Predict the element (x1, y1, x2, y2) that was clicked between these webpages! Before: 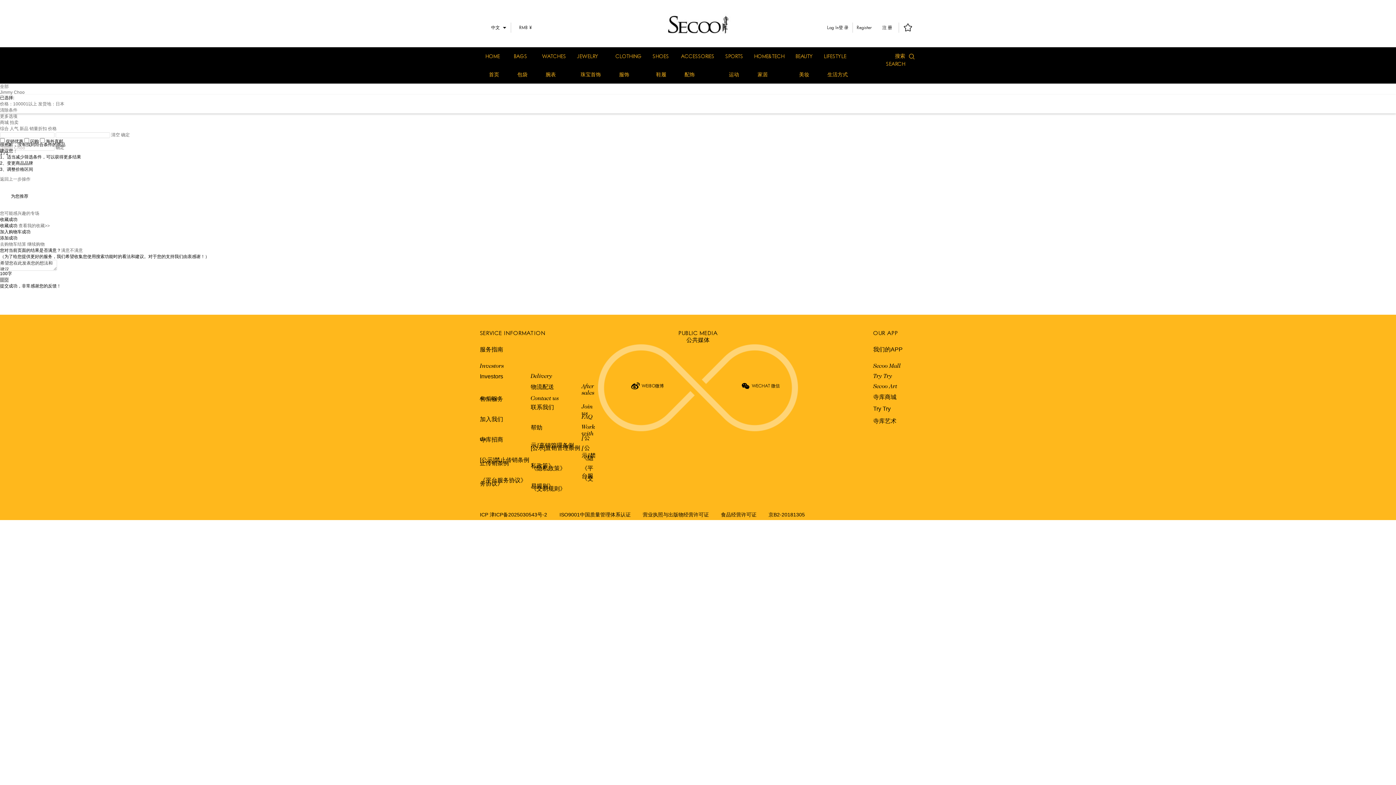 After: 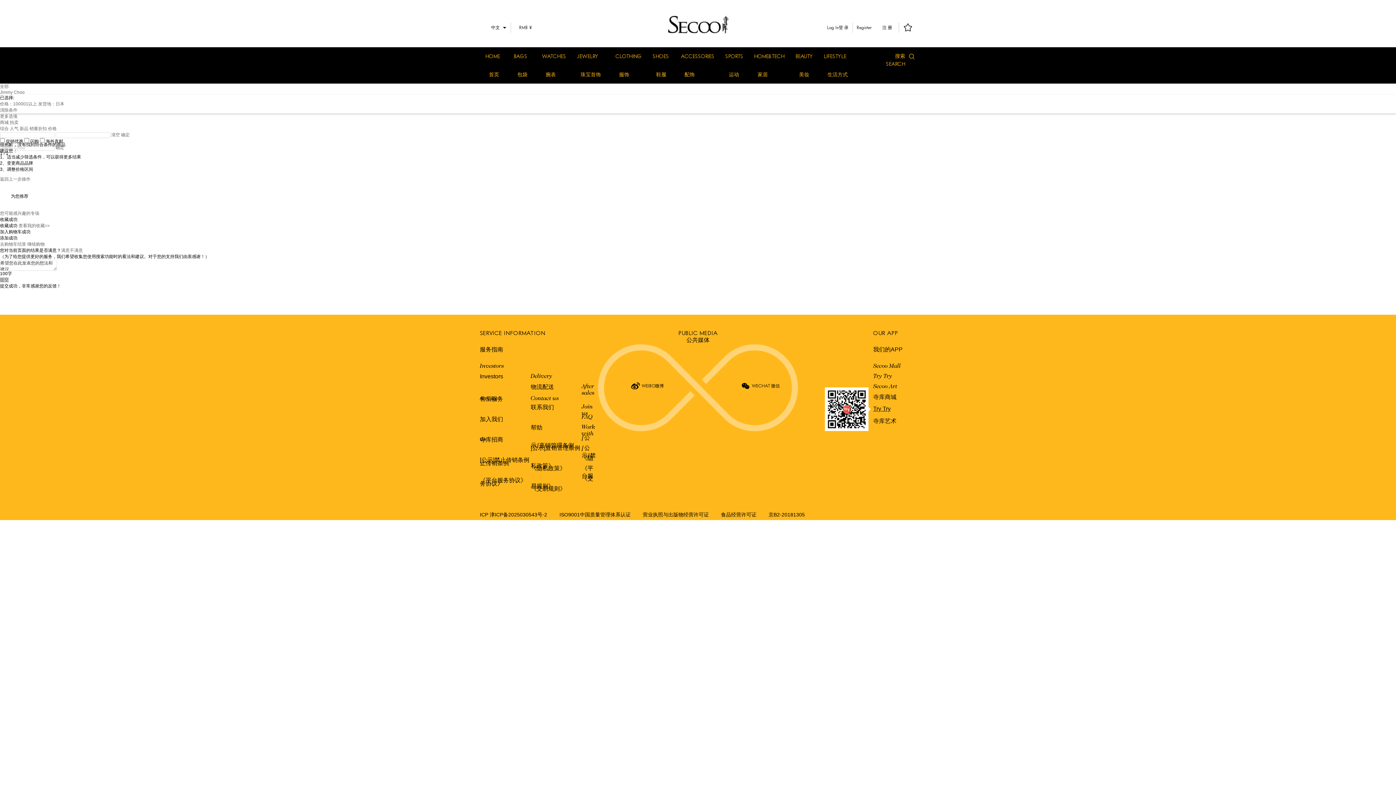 Action: bbox: (873, 405, 890, 412) label: Try Try